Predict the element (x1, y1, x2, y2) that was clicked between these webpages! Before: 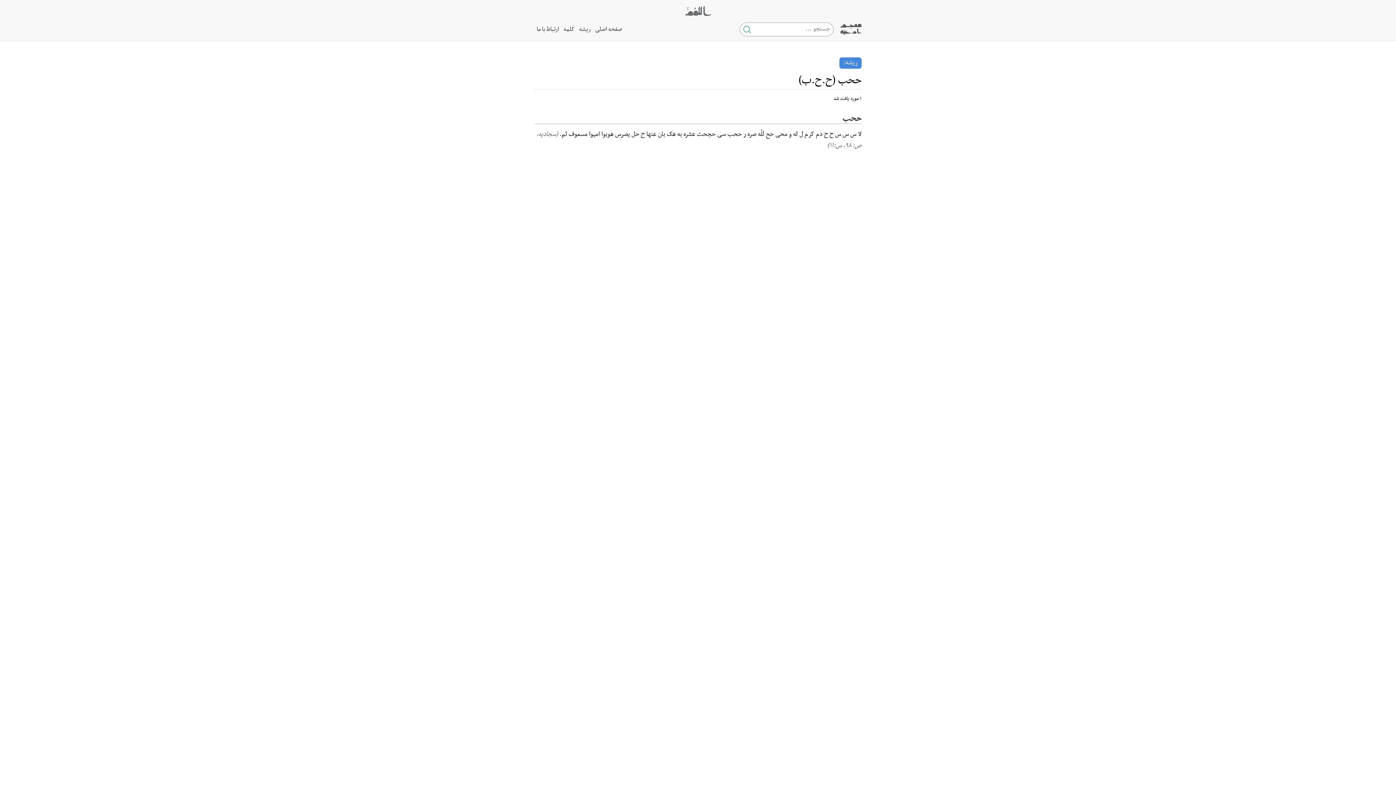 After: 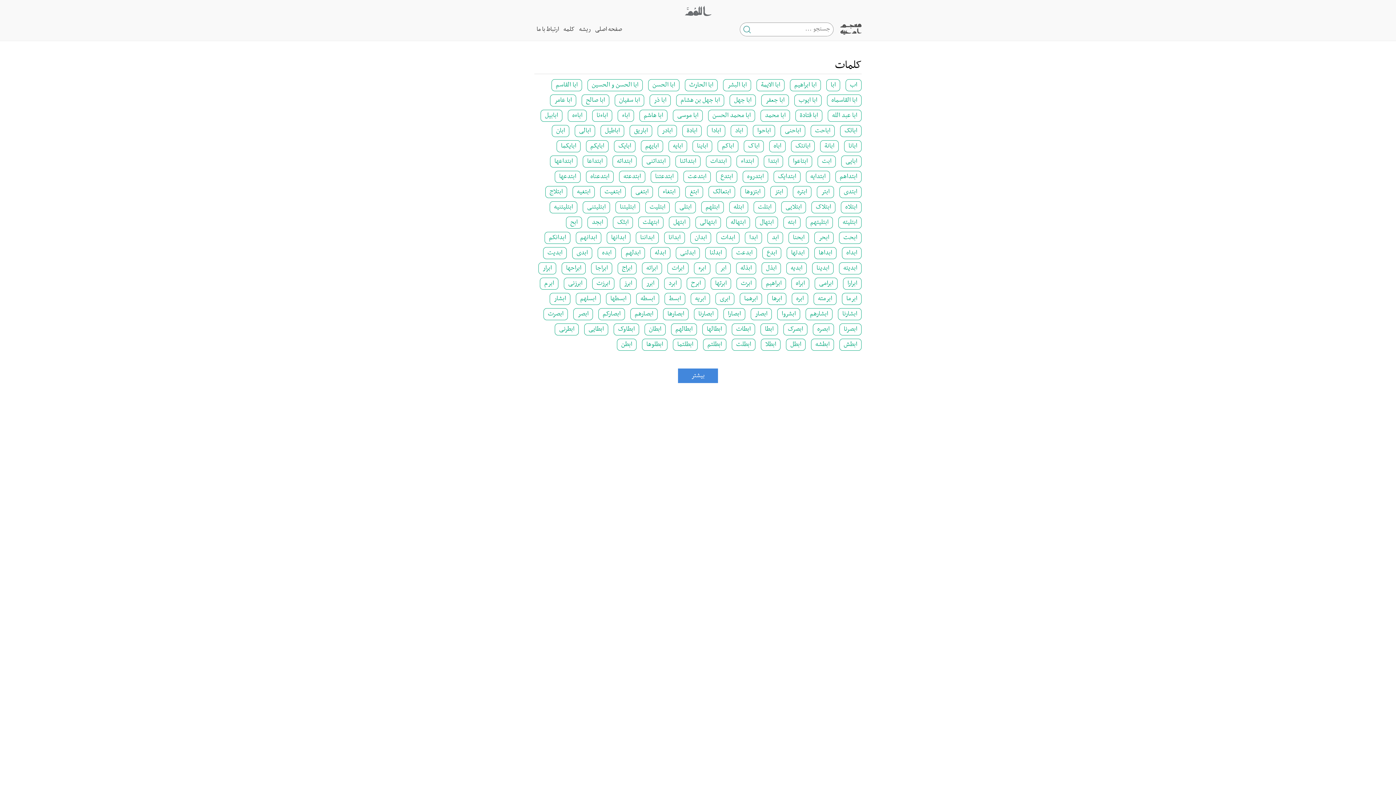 Action: label: کلمه bbox: (561, 21, 577, 37)